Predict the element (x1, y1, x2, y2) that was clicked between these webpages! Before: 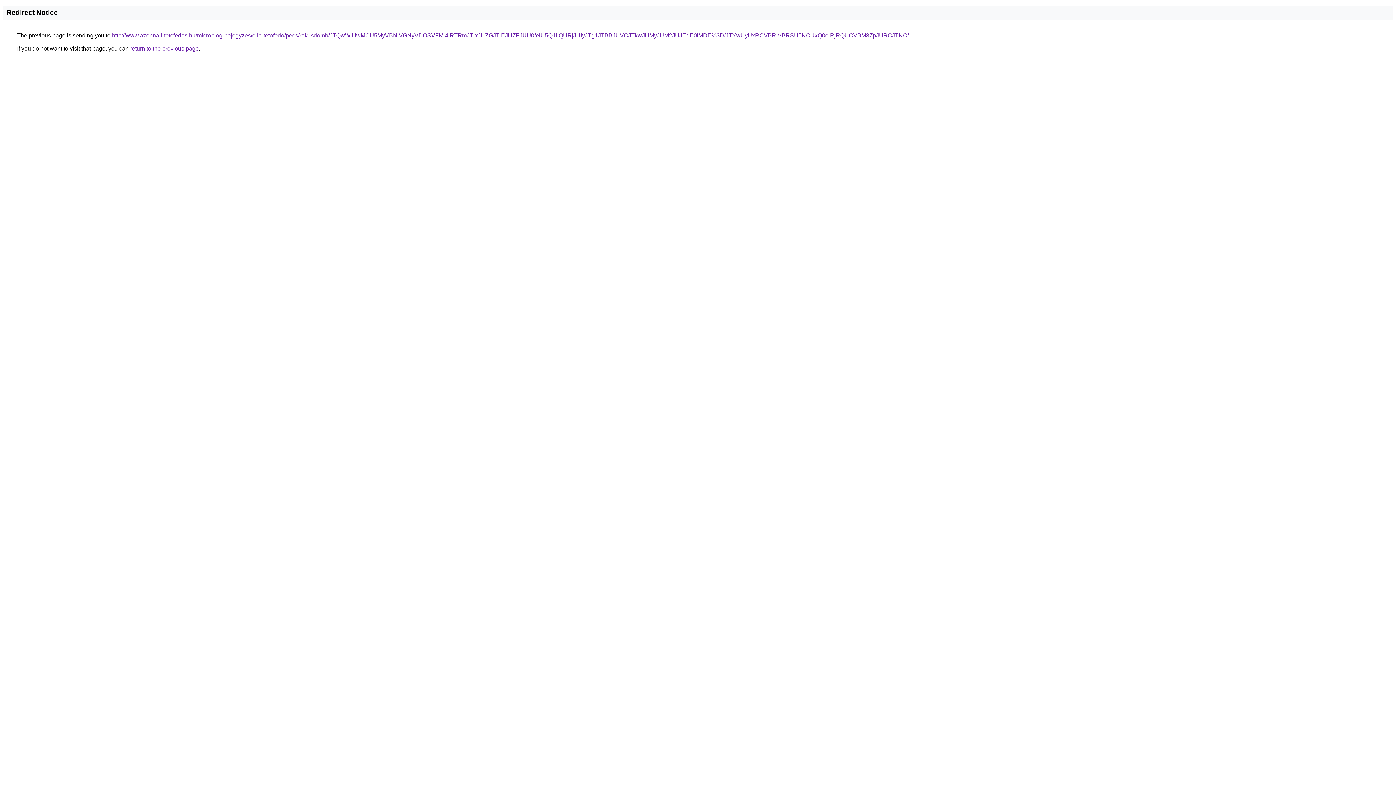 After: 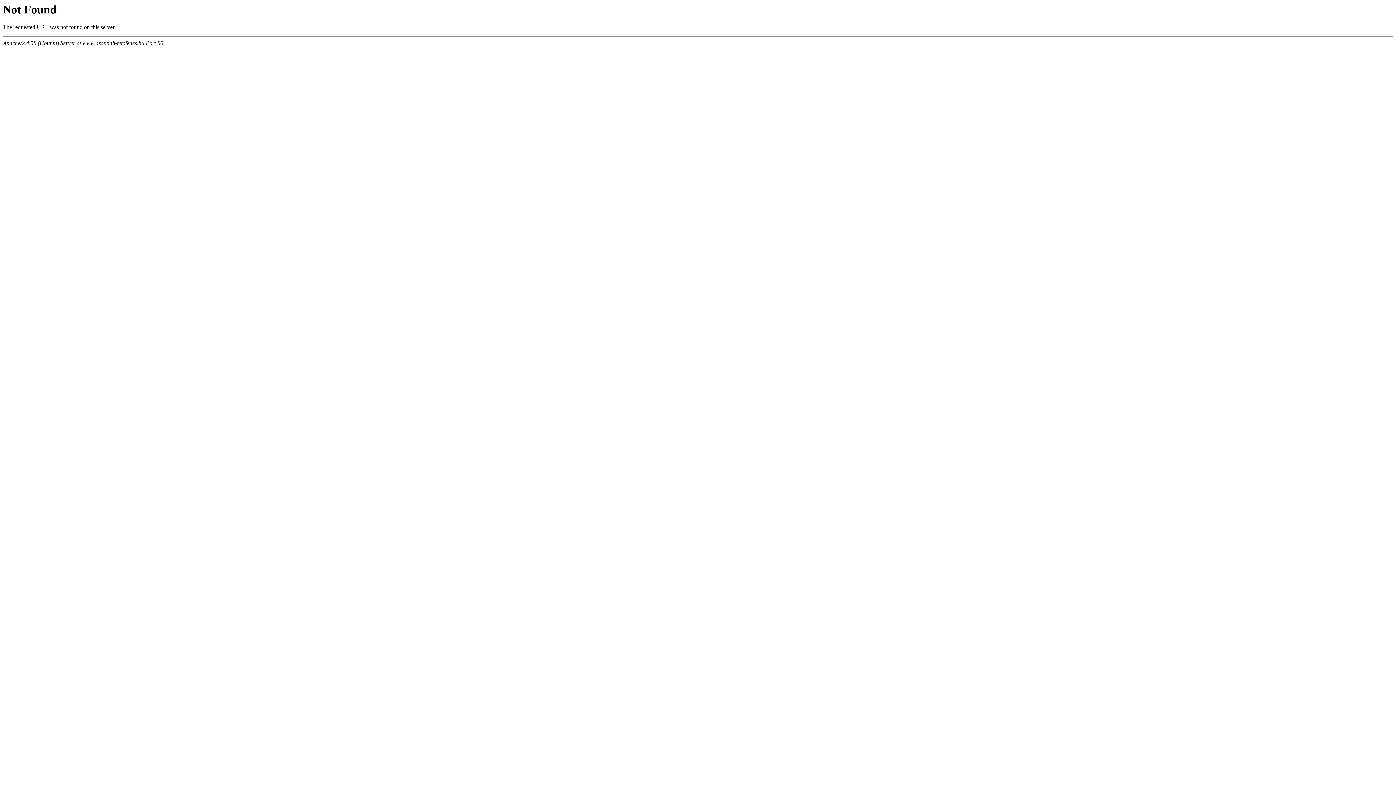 Action: label: http://www.azonnali-tetofedes.hu/microblog-bejegyzes/ella-tetofedo/pecs/rokusdomb/JTQwWiUwMCU5MyVBNiVGNyVDOSVFMi4lRTRmJTIxJUZGJTlEJUZFJUU0/eiU5Q1IlQURjJUIyJTg1JTBBJUVCJTkwJUMyJUM2JUJEdE0lMDE%3D/JTYwUyUxRCVBRiVBRSU5NCUxQ0olRjRQUCVBM3ZpJURCJTNC/ bbox: (112, 32, 909, 38)